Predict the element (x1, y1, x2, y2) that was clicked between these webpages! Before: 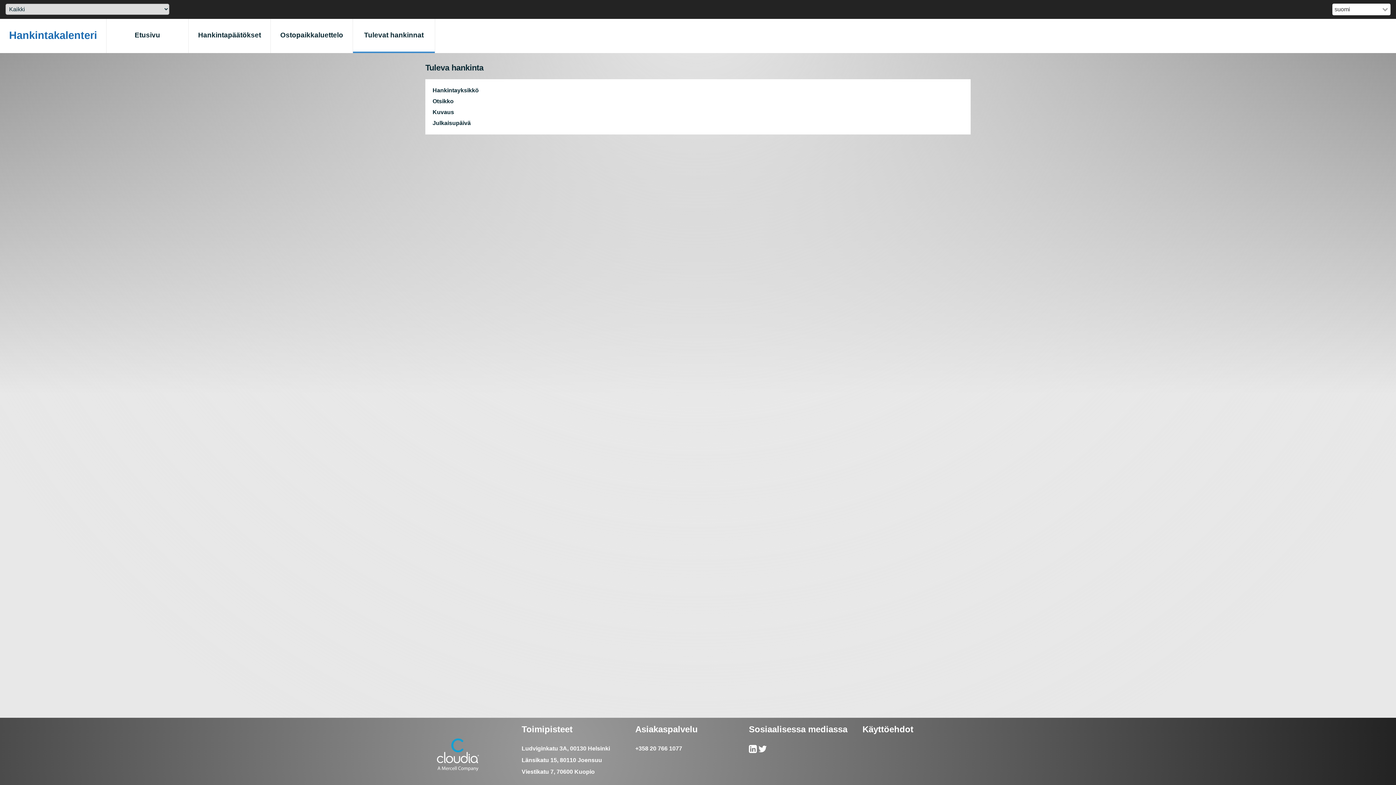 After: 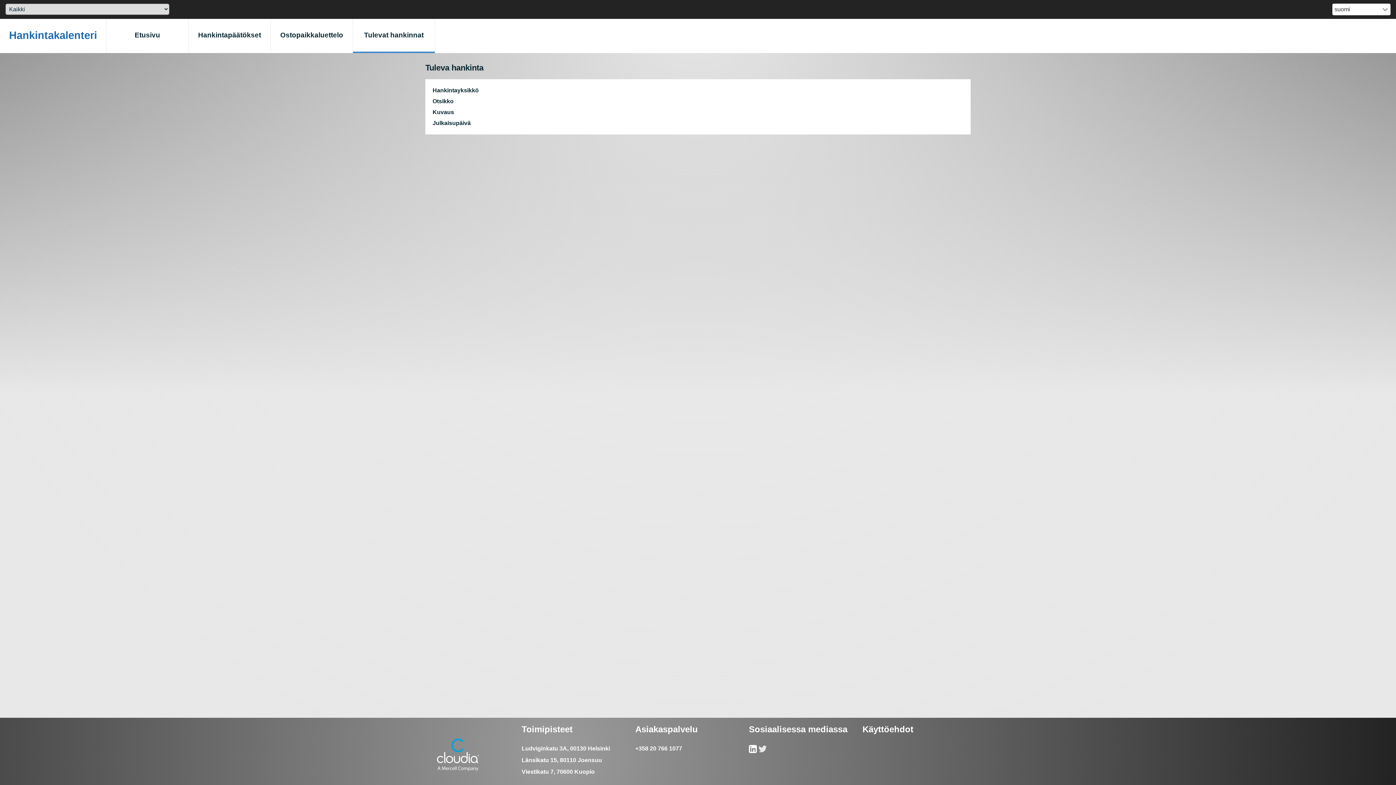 Action: label: Cloudia LinkedInissä bbox: (758, 748, 767, 753)